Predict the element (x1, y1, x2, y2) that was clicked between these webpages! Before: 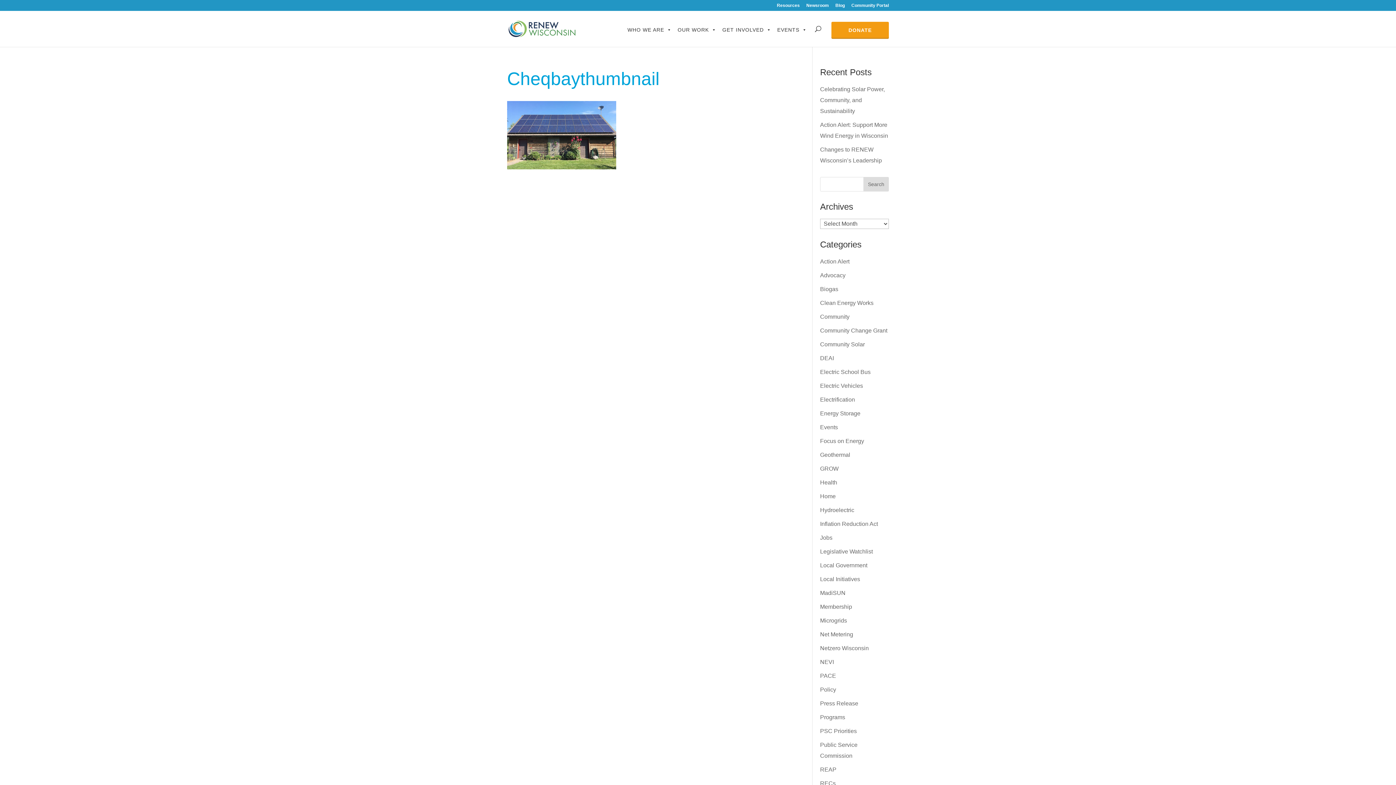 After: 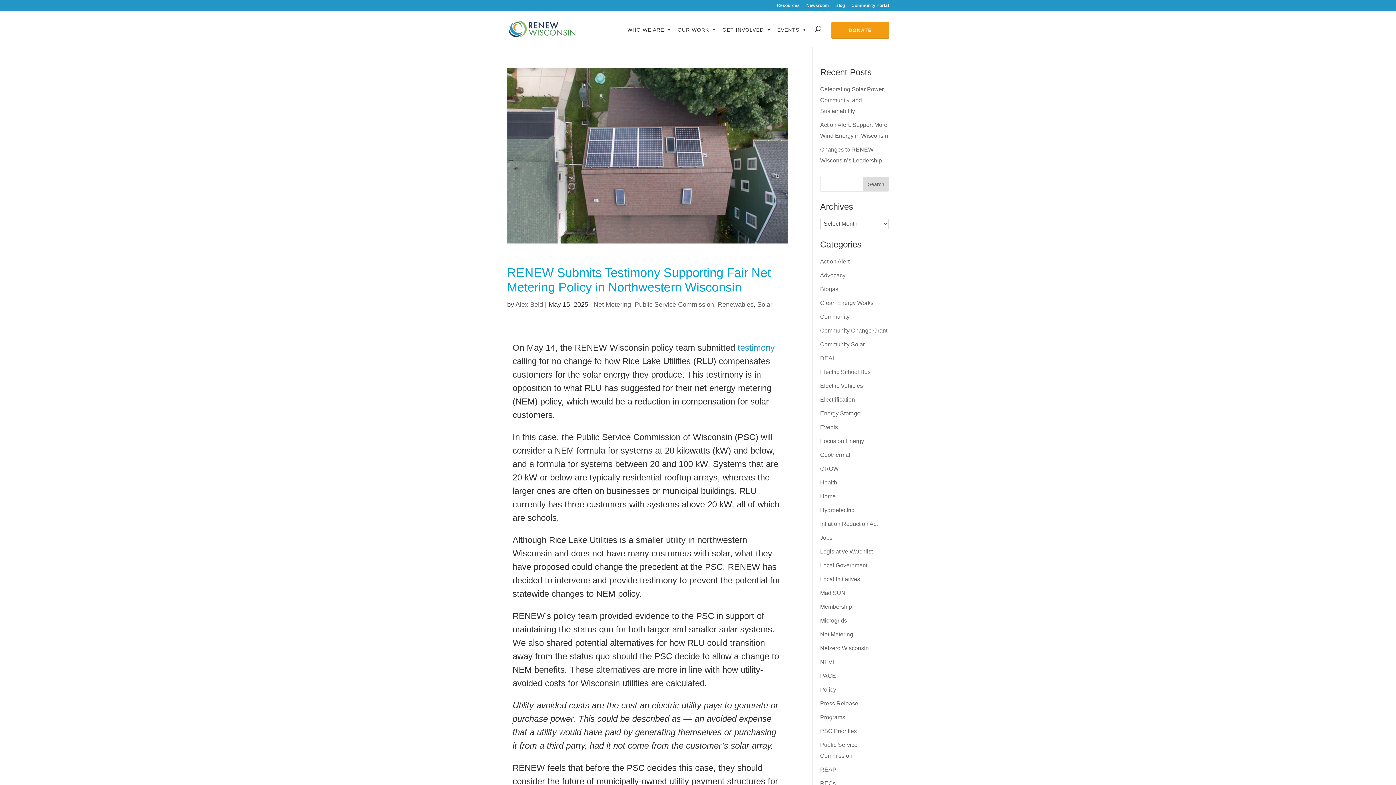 Action: label: Net Metering bbox: (820, 631, 853, 637)